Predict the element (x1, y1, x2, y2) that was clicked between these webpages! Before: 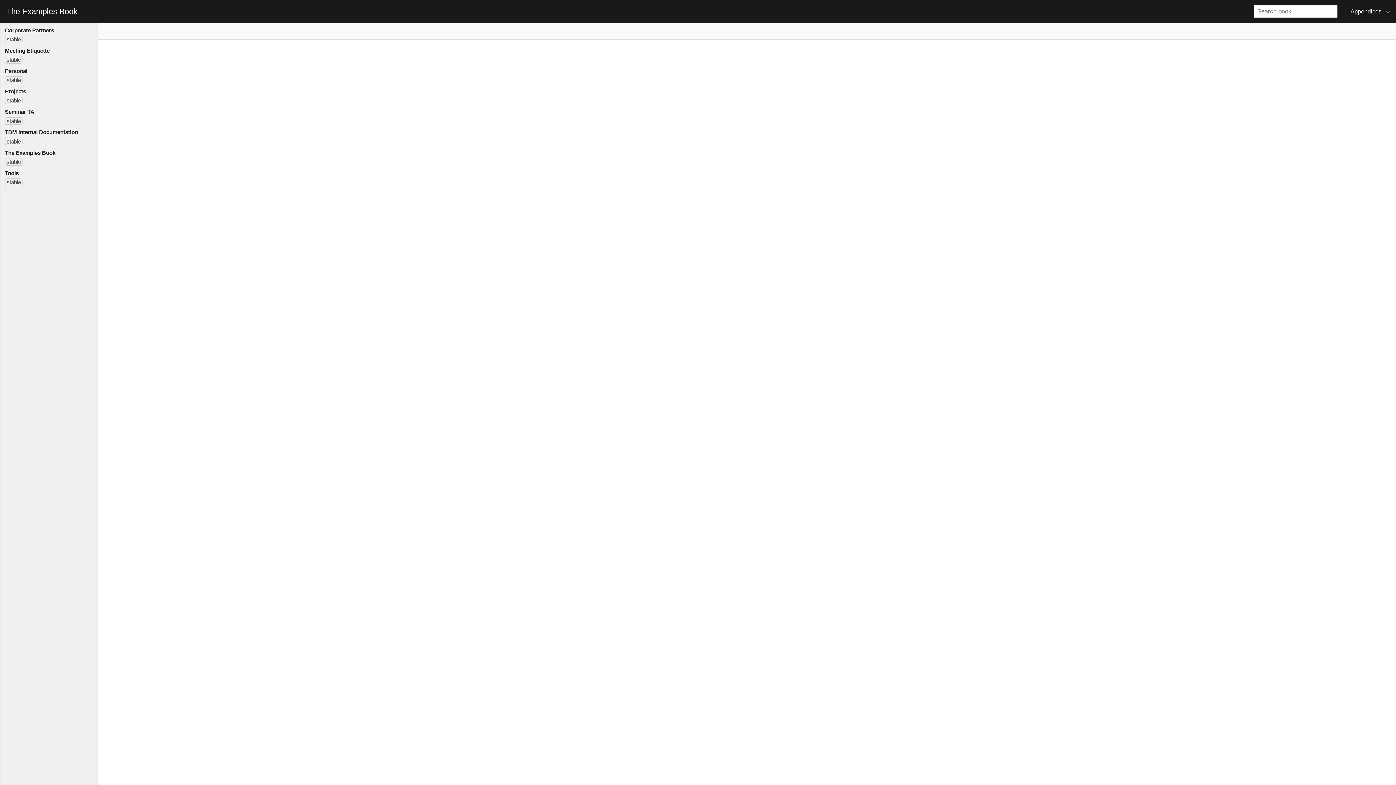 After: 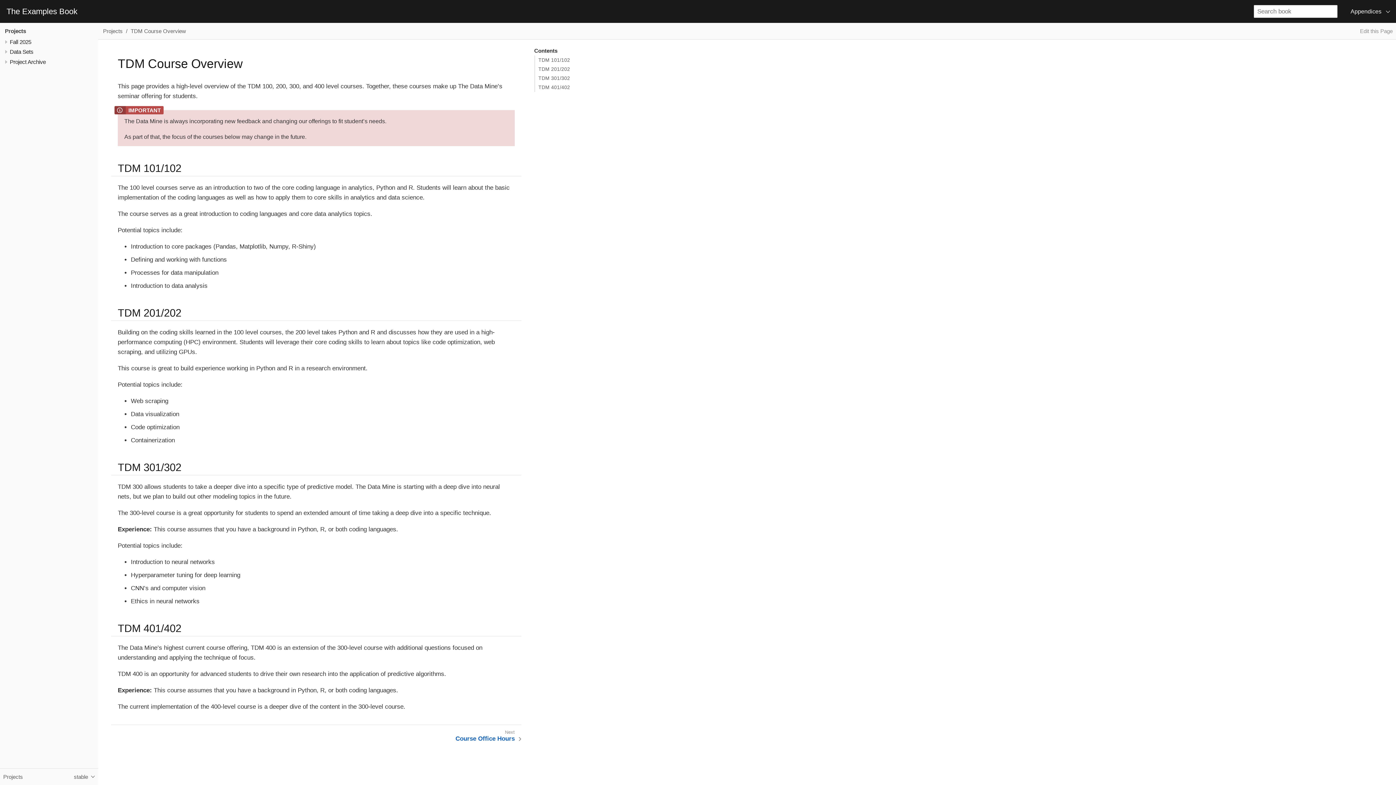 Action: label: Projects bbox: (4, 88, 26, 94)